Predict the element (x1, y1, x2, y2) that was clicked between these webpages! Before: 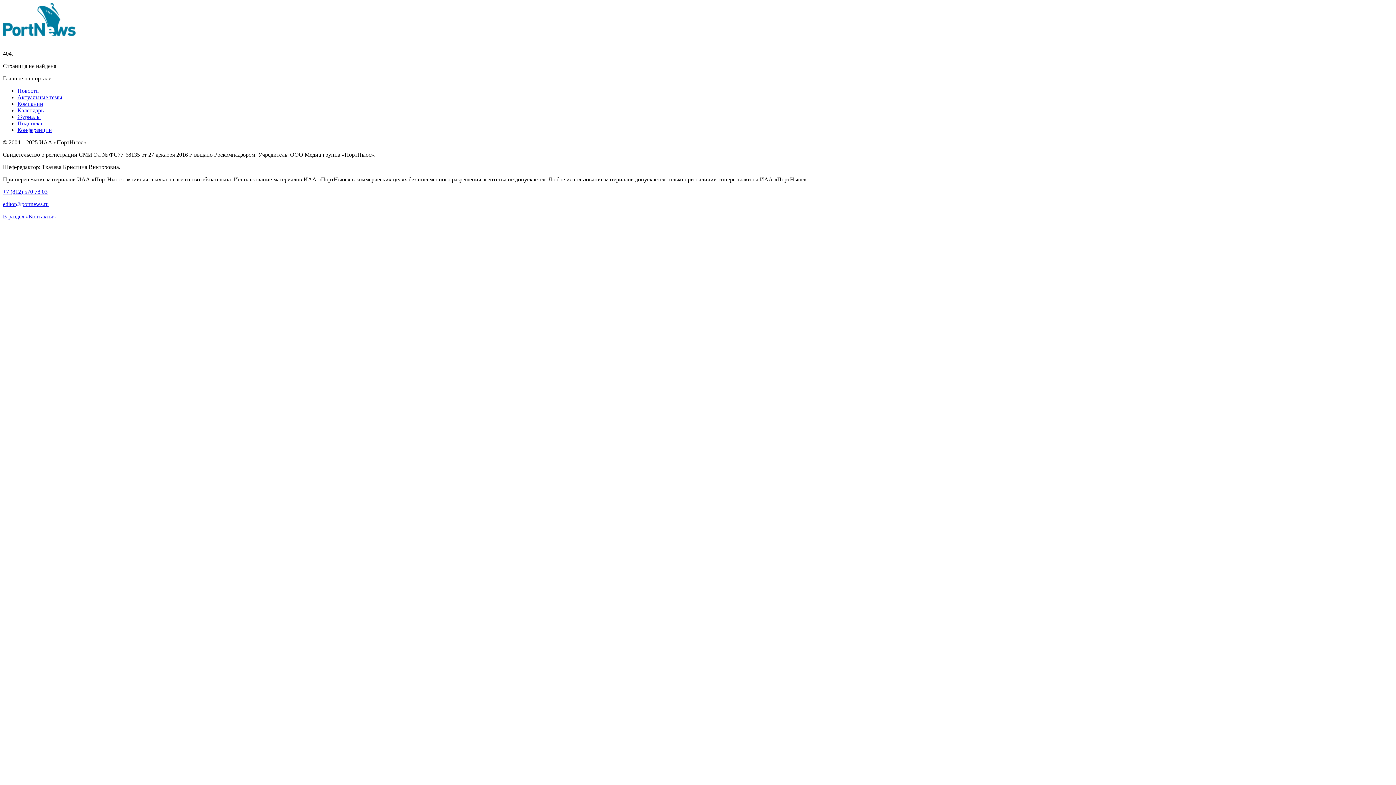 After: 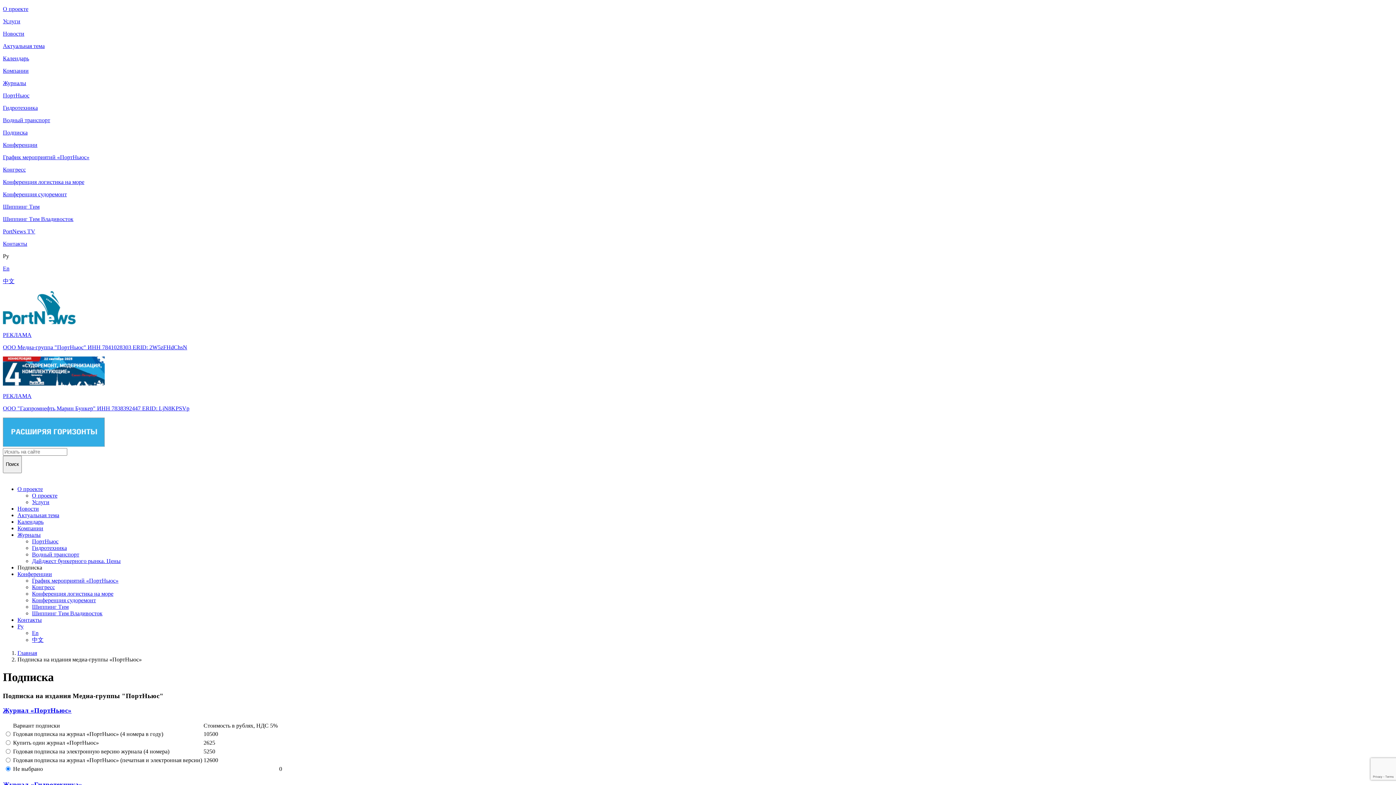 Action: bbox: (17, 120, 42, 126) label: Подписка